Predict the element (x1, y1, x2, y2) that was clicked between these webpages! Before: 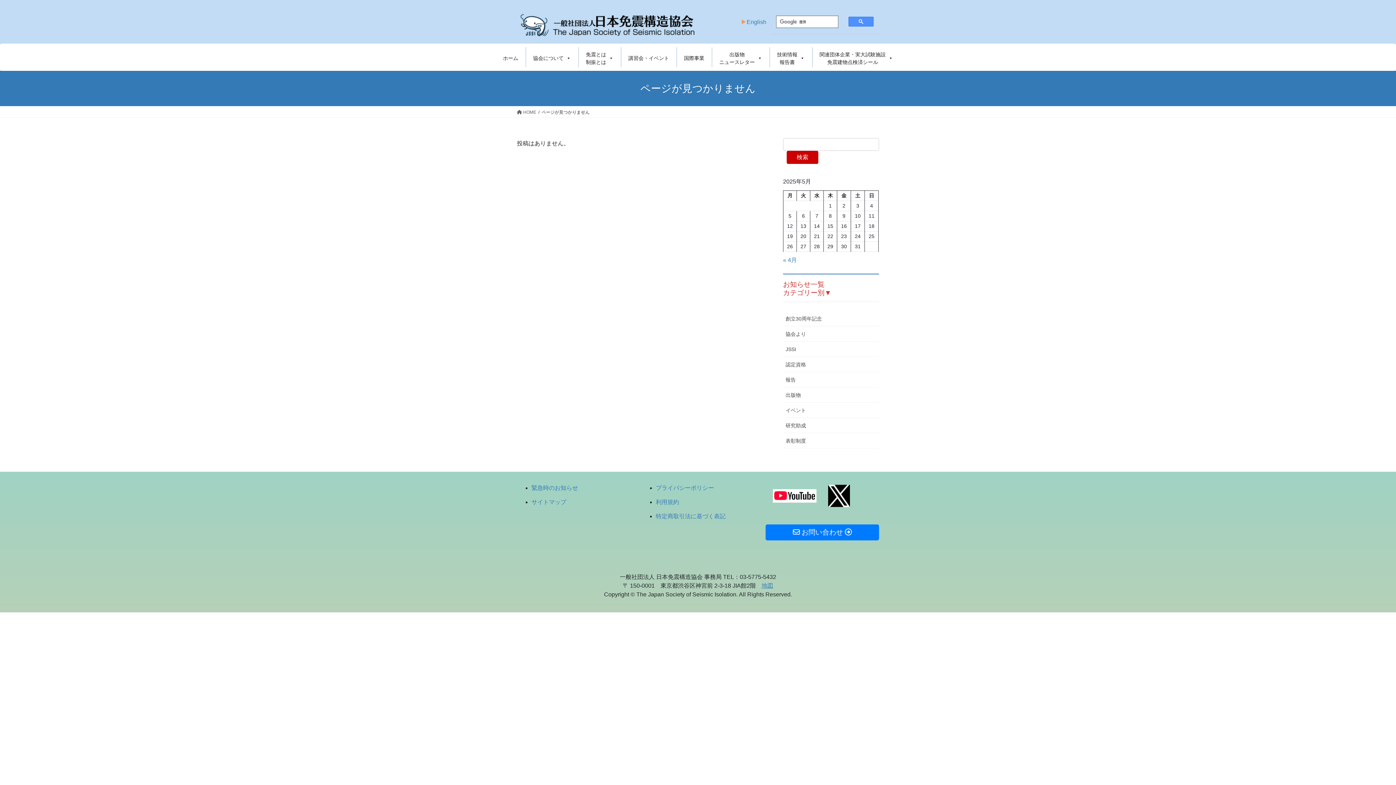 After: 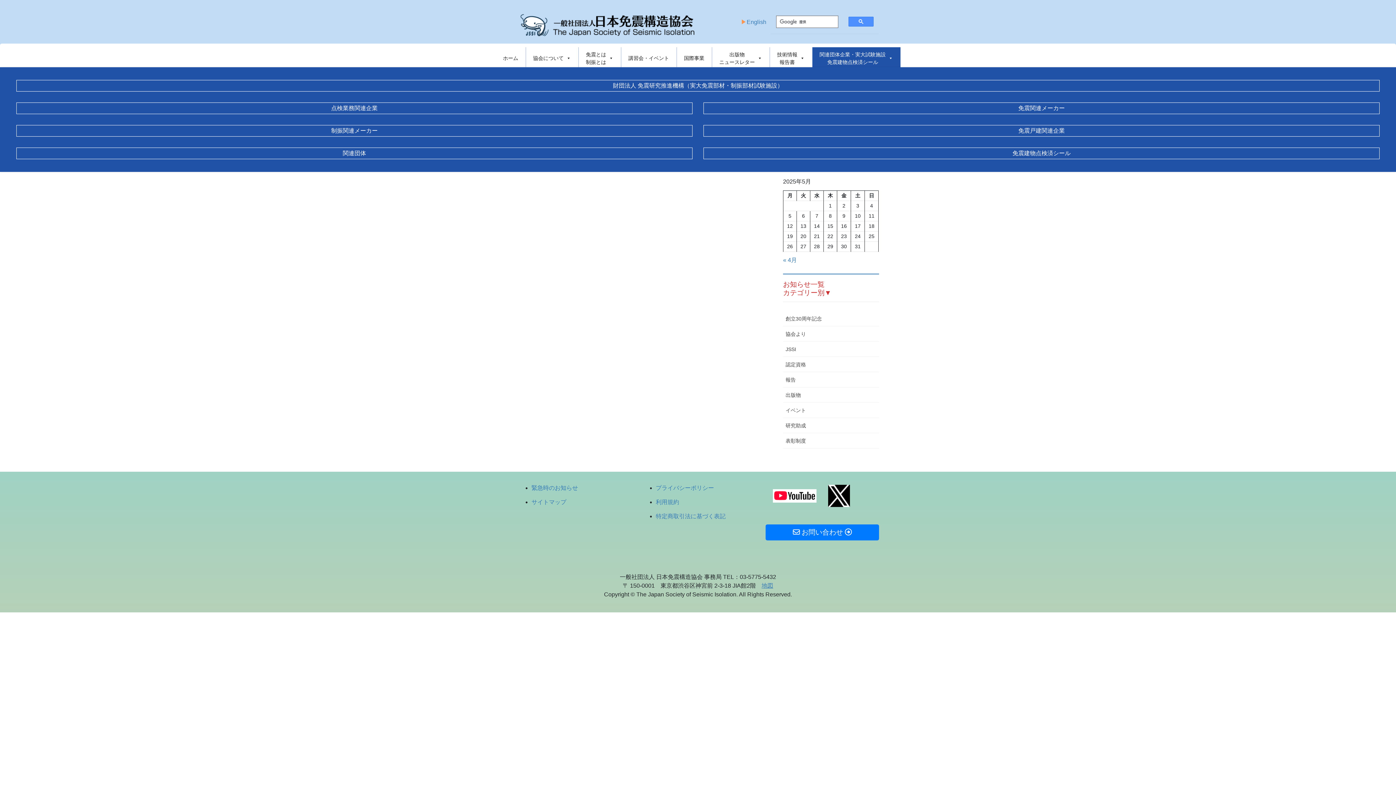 Action: label: 関連団体企業・実大試験施設
免震建物点検済シール bbox: (812, 47, 900, 67)